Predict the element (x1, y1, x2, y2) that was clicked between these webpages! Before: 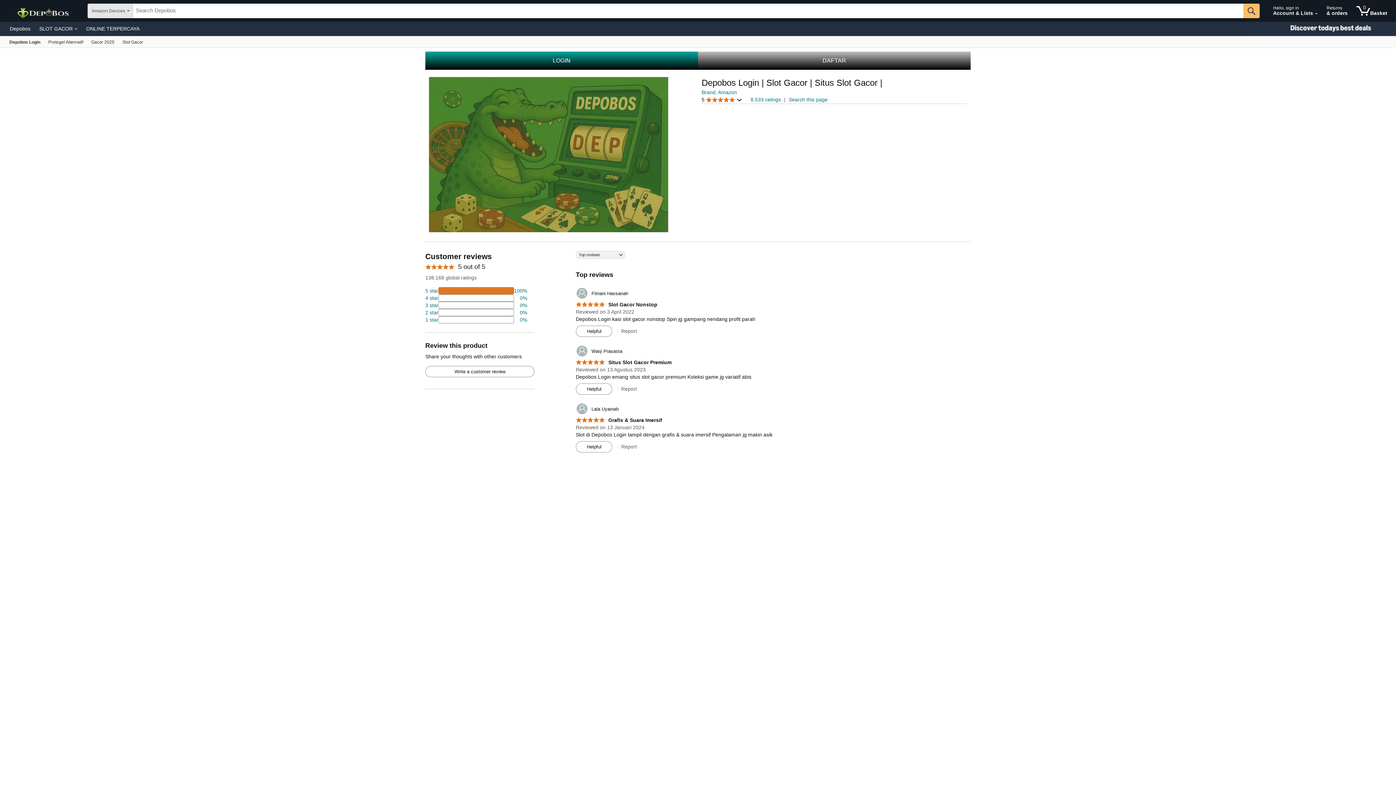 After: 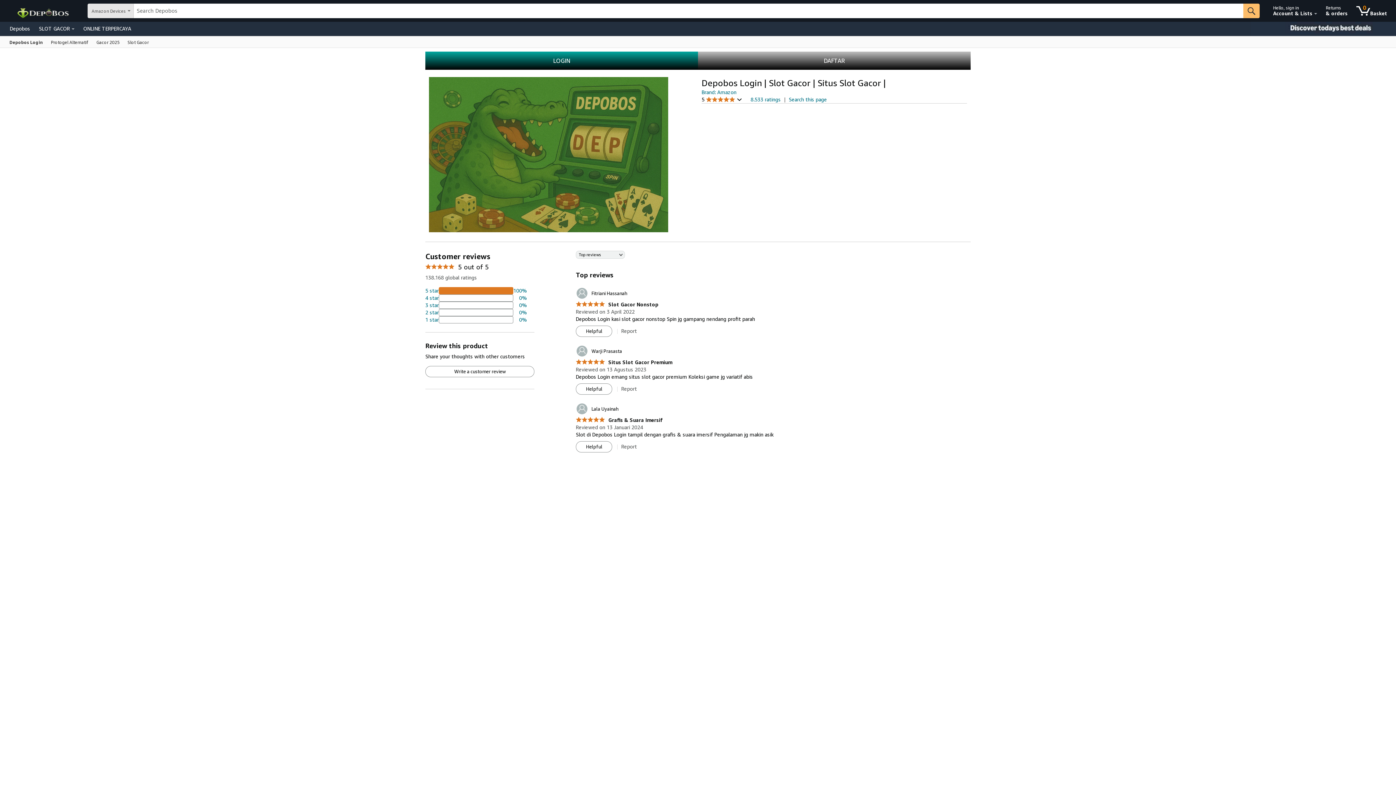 Action: label: Helpful bbox: (576, 326, 612, 336)